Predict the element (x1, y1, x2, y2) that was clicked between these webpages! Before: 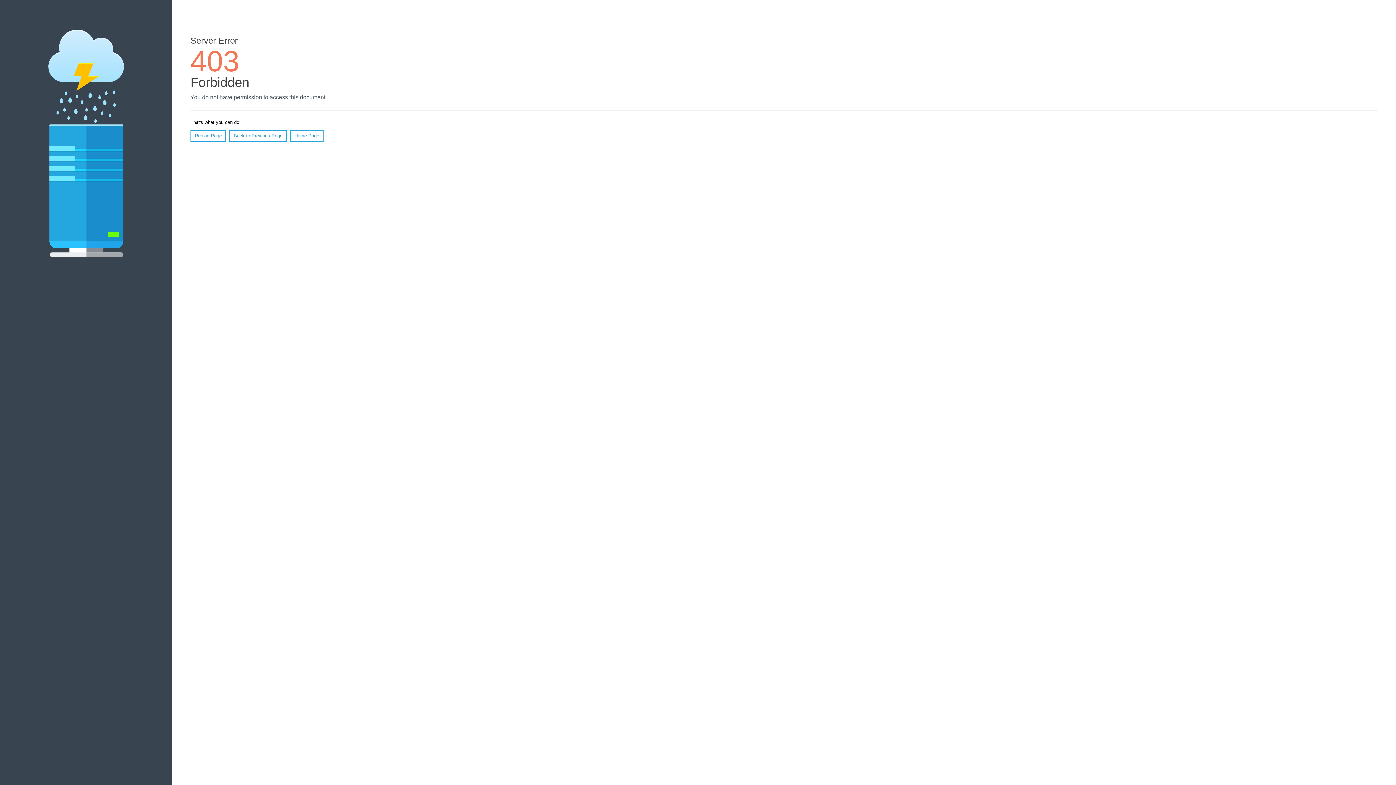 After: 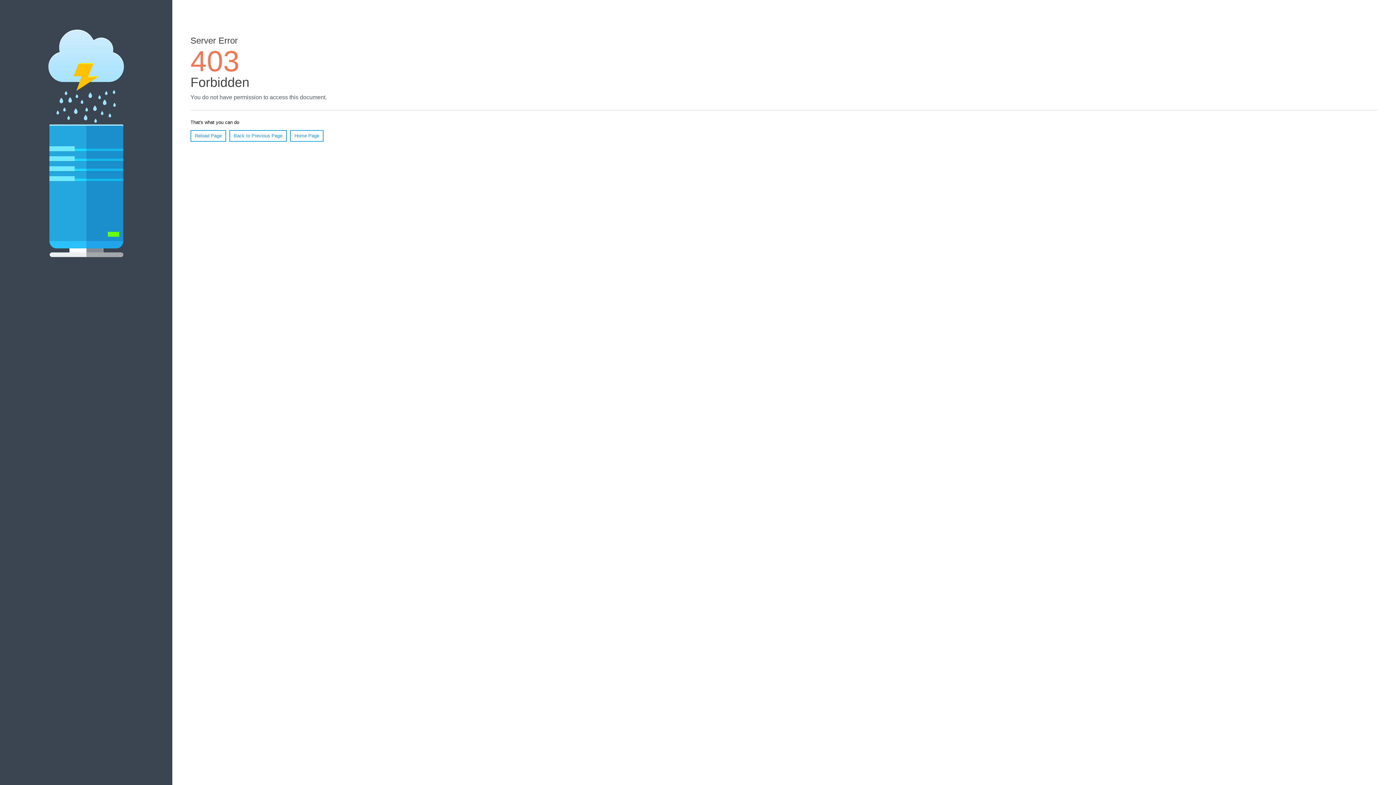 Action: label: Home Page bbox: (290, 130, 323, 141)